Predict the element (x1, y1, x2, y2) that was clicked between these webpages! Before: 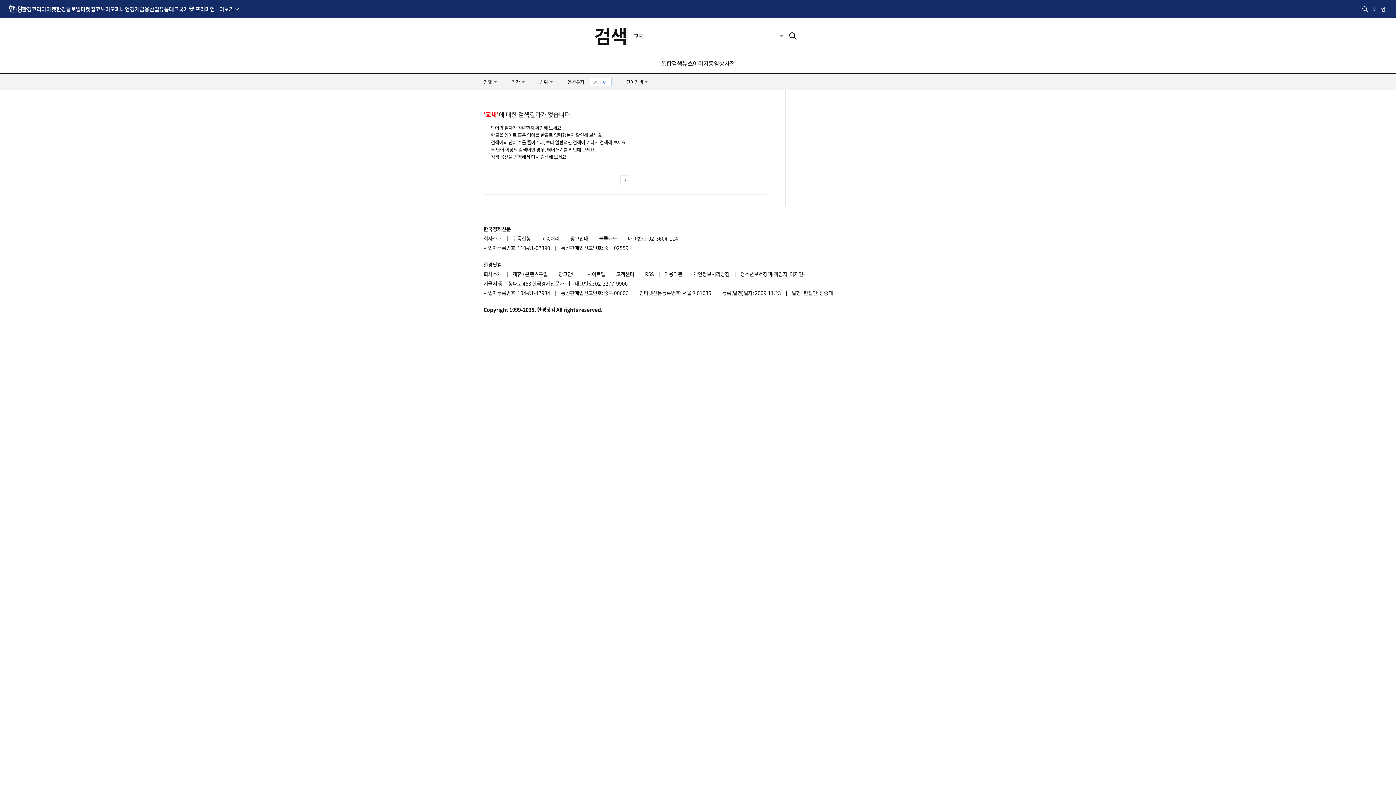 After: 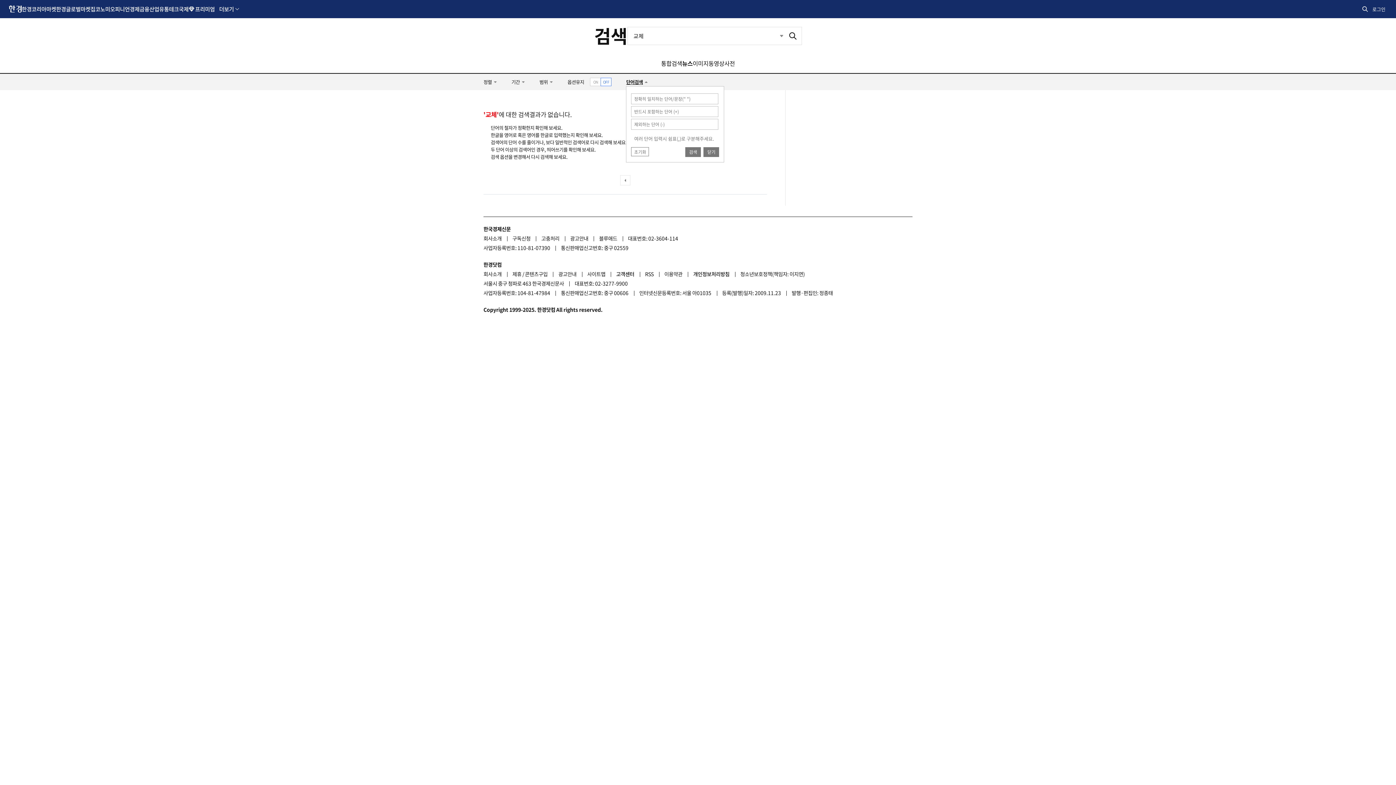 Action: label: 단어검색 bbox: (626, 73, 648, 90)